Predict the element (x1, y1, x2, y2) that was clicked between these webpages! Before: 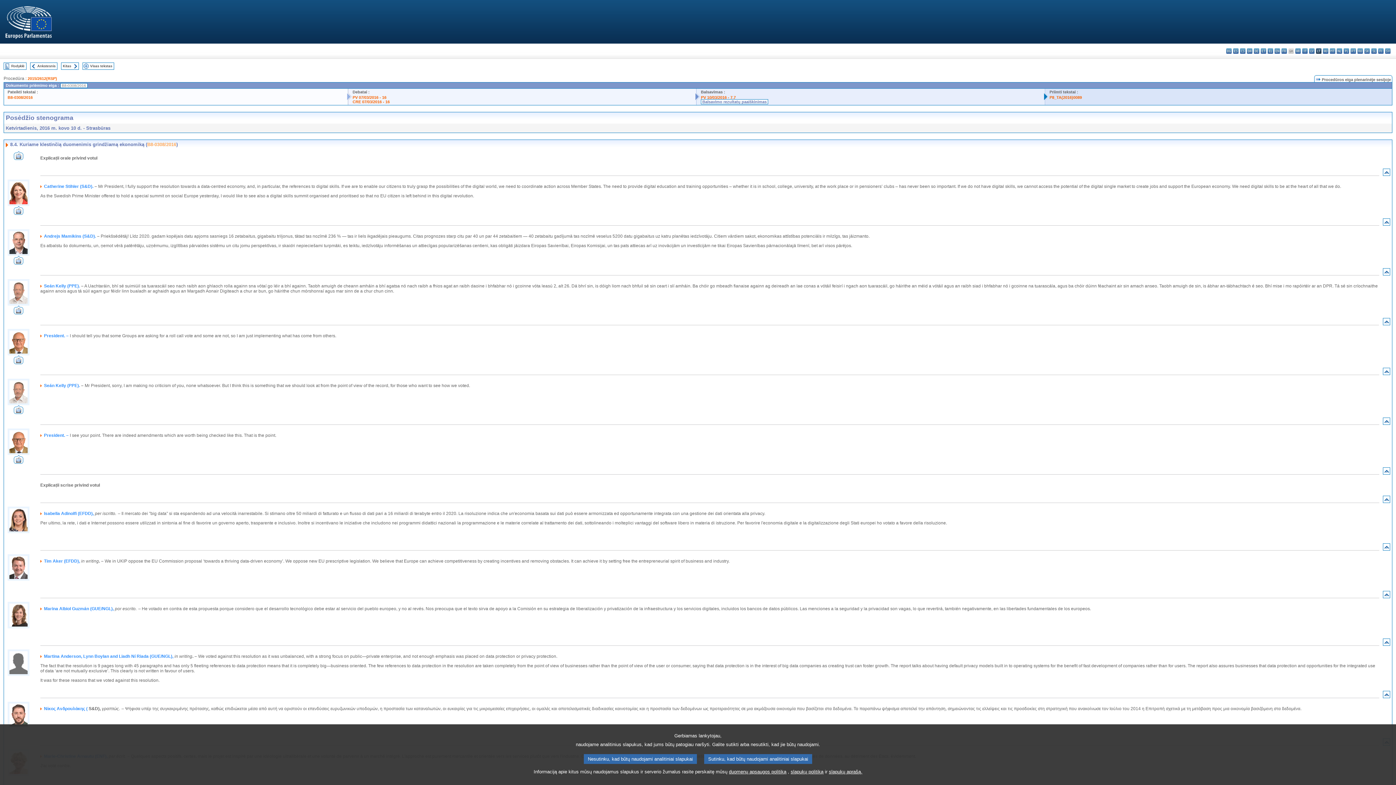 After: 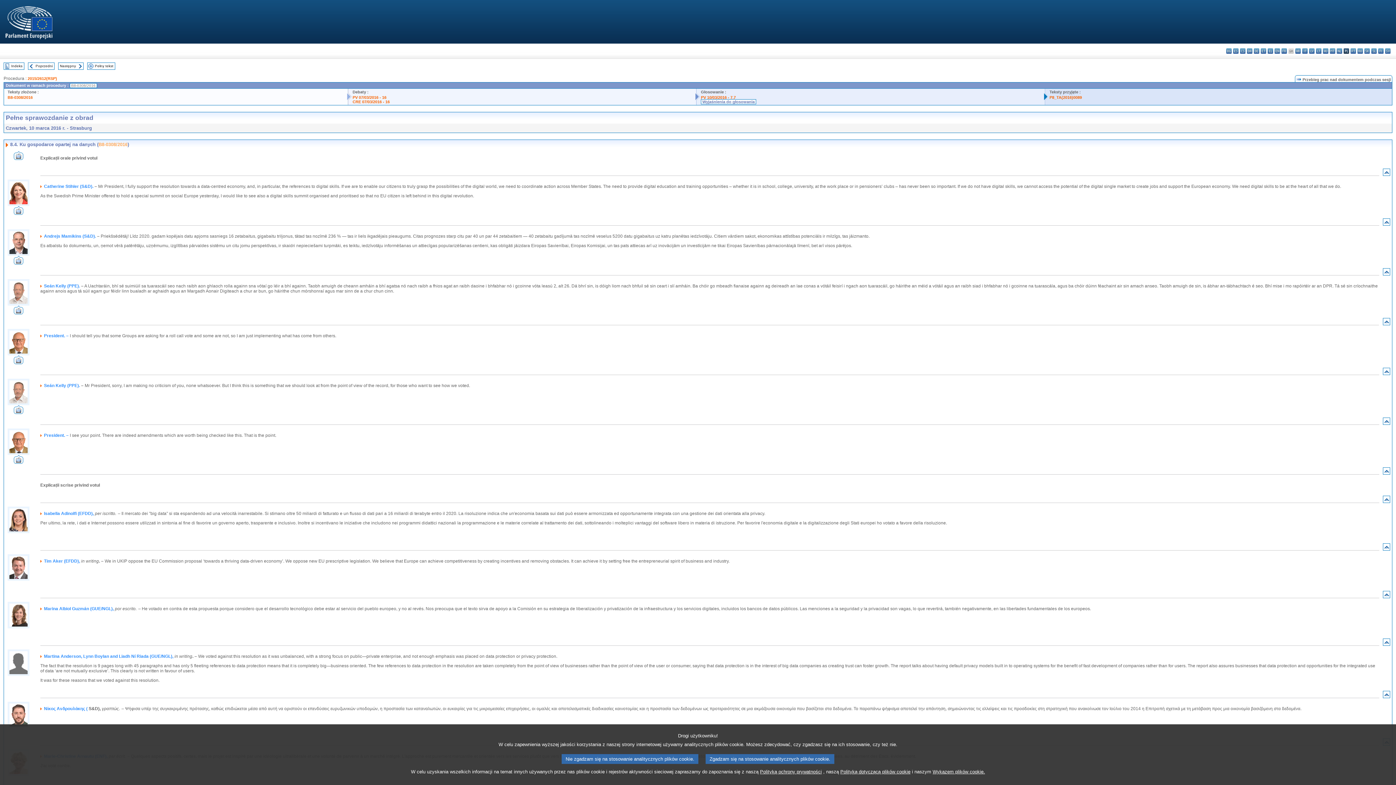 Action: bbox: (1344, 48, 1349, 53) label: pl - polski